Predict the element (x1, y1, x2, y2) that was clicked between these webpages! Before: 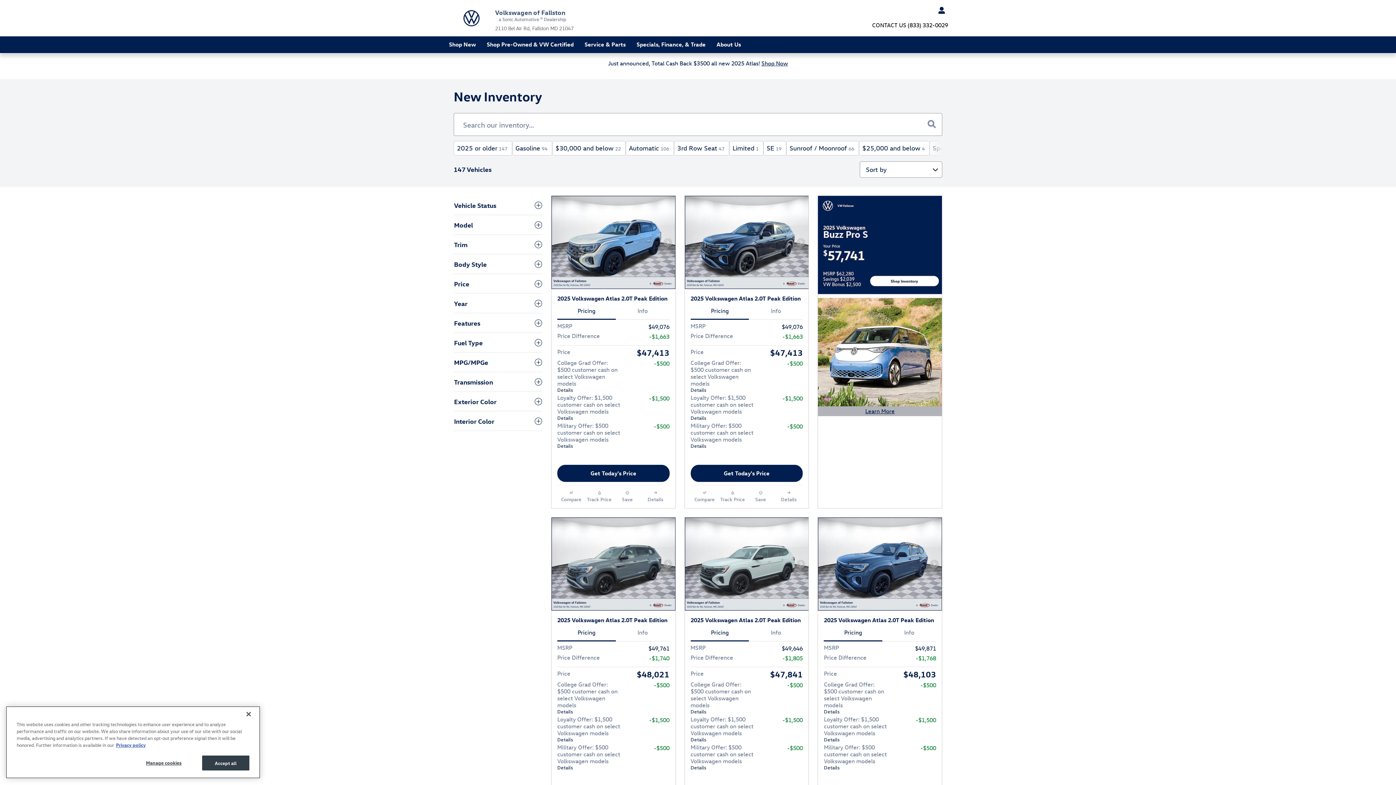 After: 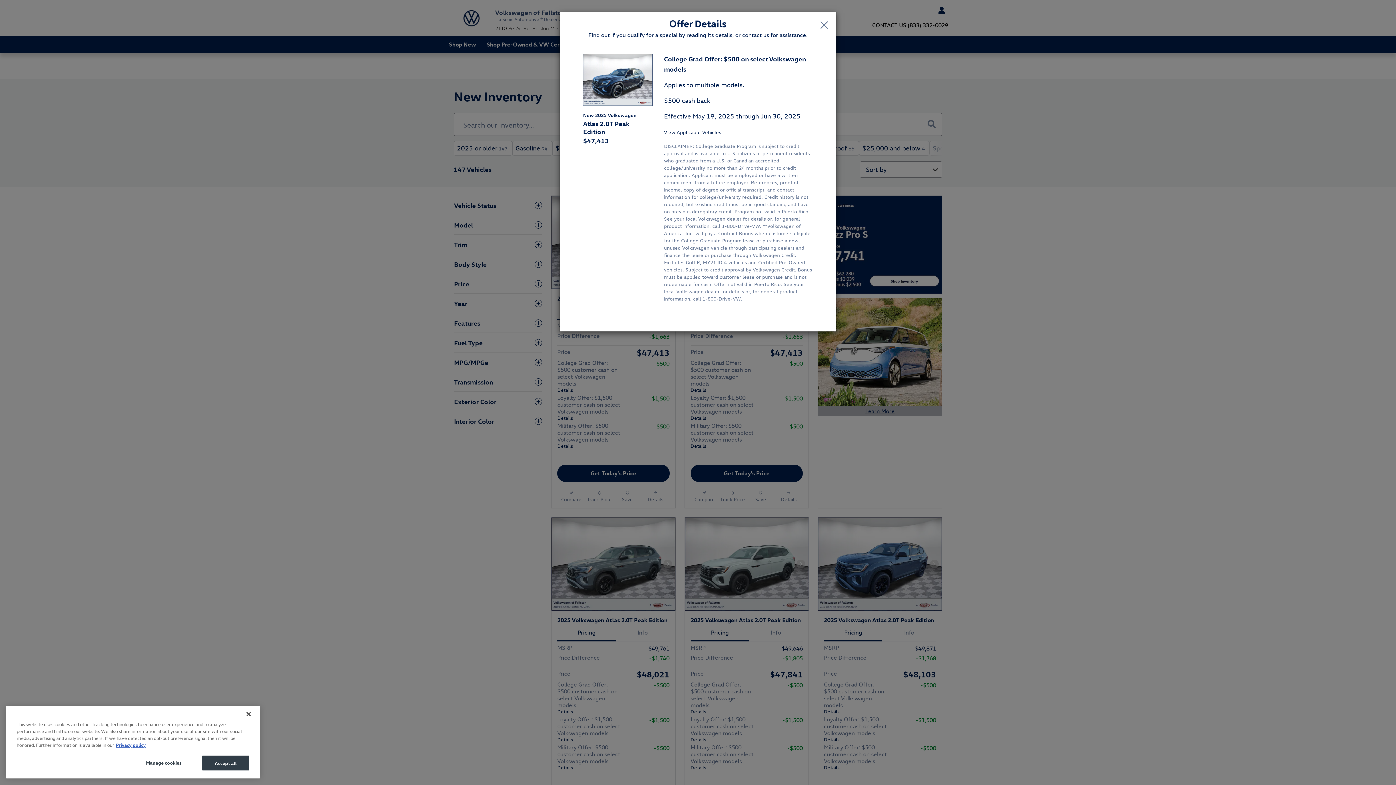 Action: label: College Grad Offer: $500 customer cash on select Volkswagen models bbox: (690, 359, 751, 387)